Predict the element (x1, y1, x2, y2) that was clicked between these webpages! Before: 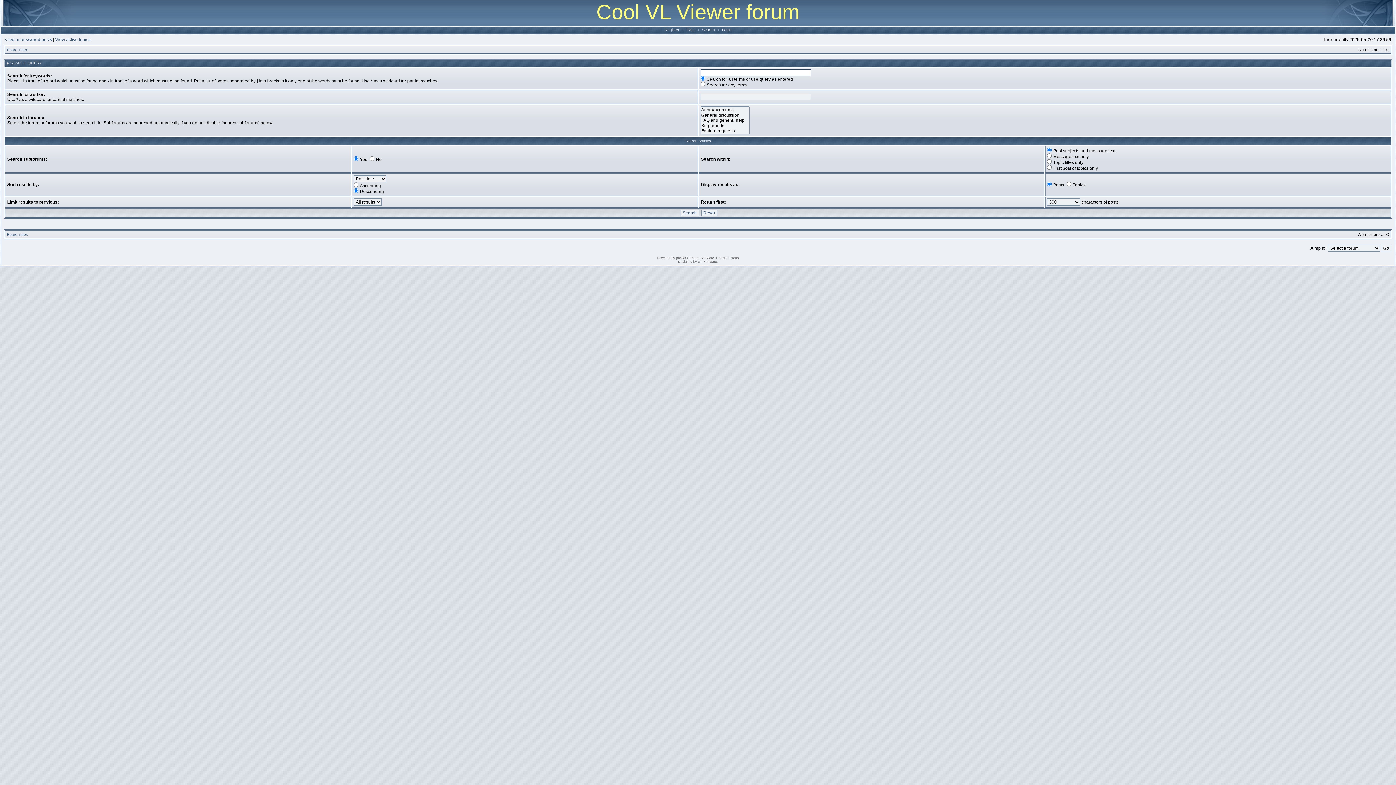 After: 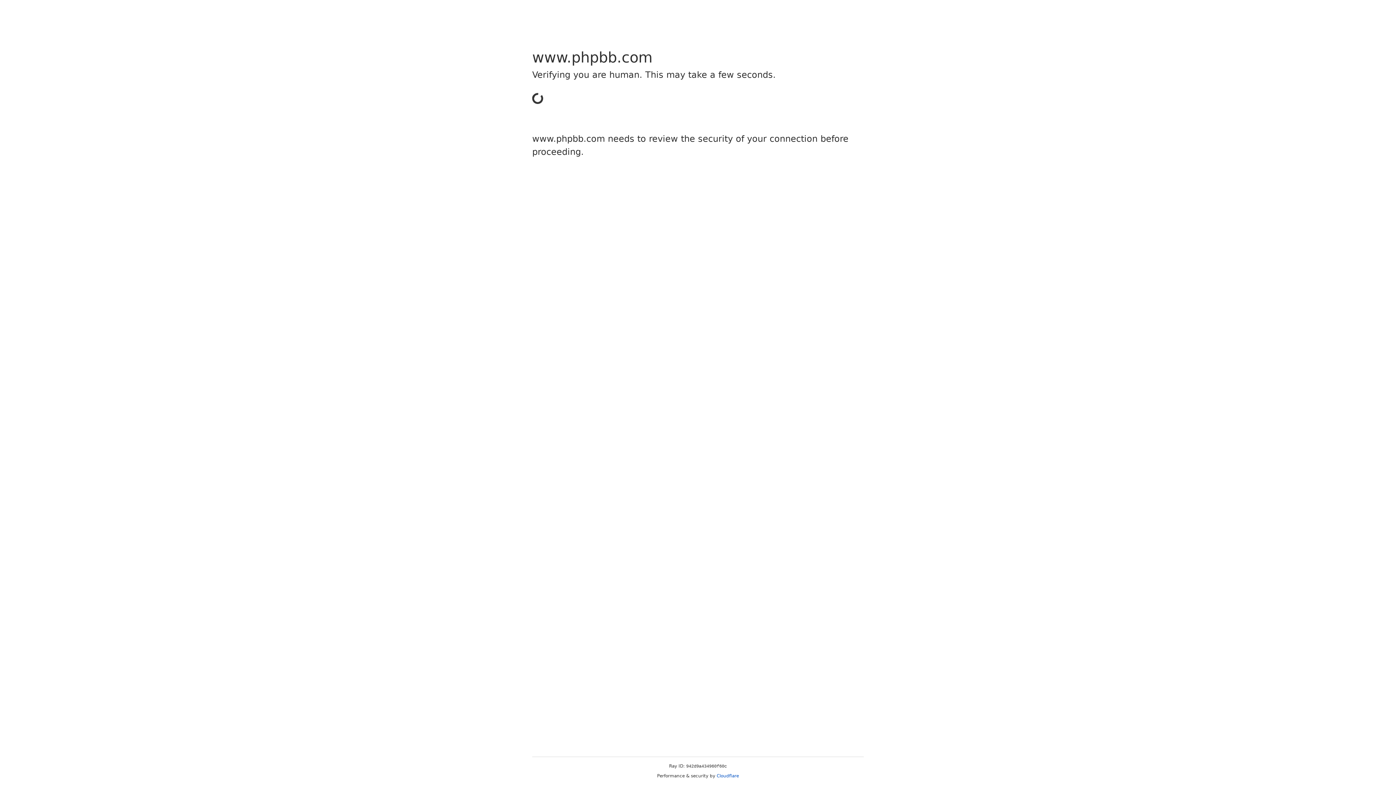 Action: label: phpBB bbox: (676, 256, 686, 260)